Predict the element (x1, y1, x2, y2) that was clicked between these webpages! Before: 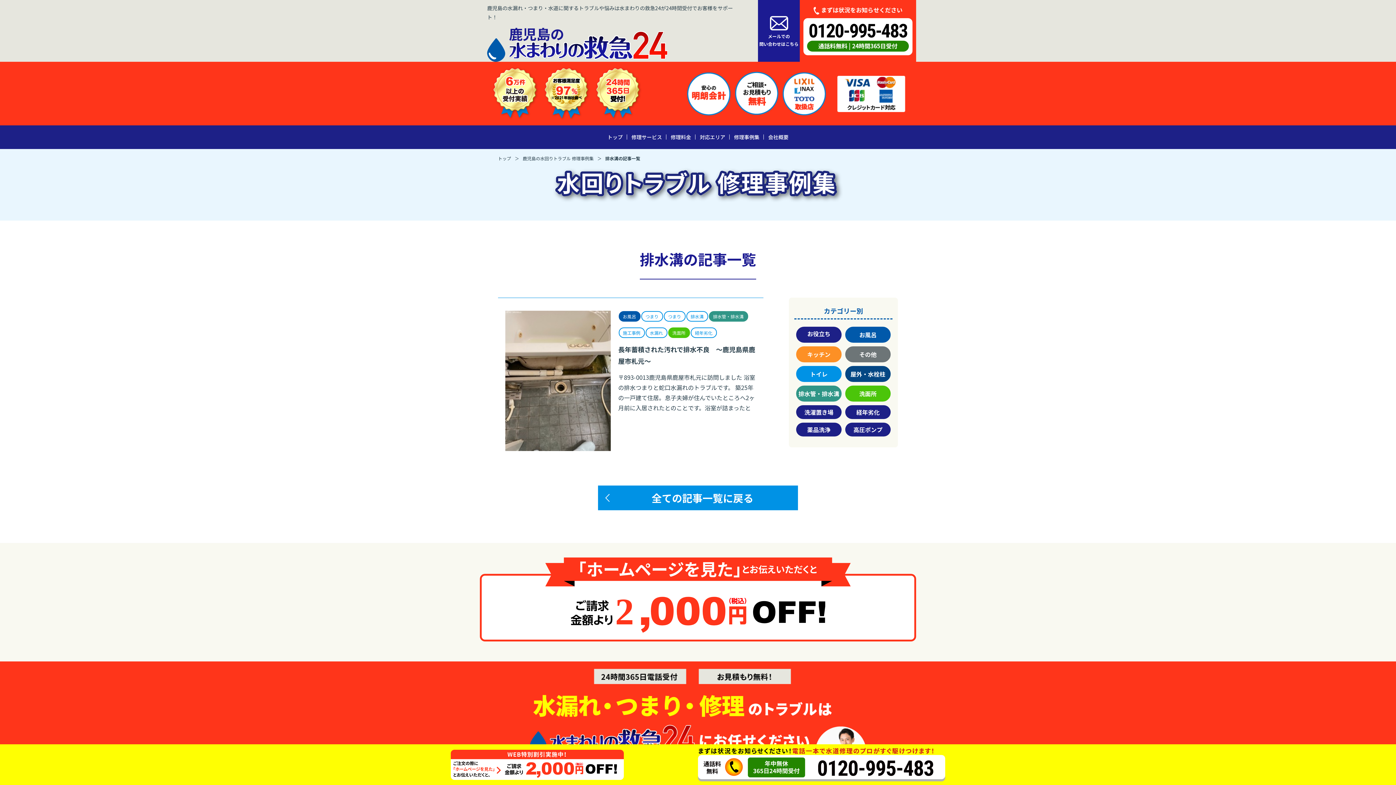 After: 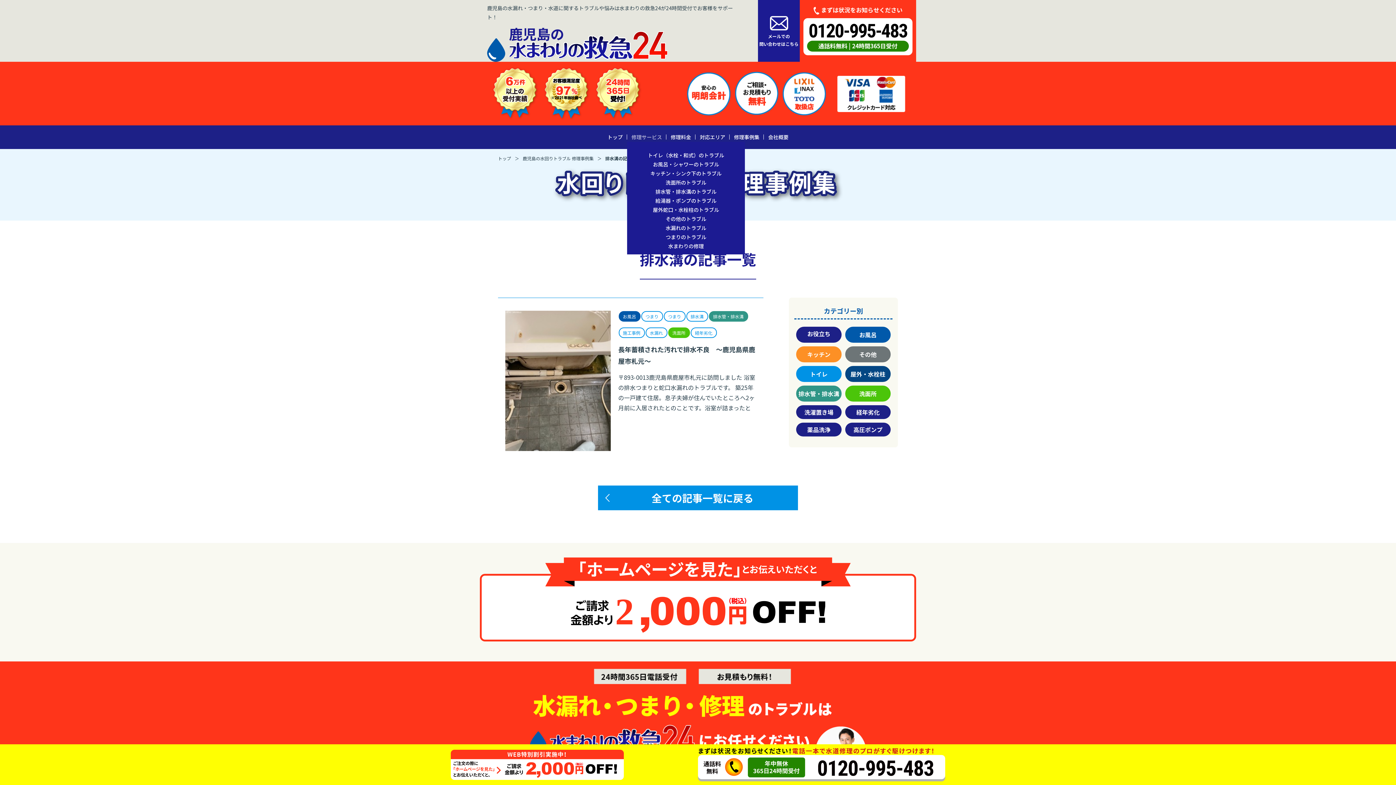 Action: label: 修理サービス bbox: (627, 132, 666, 141)